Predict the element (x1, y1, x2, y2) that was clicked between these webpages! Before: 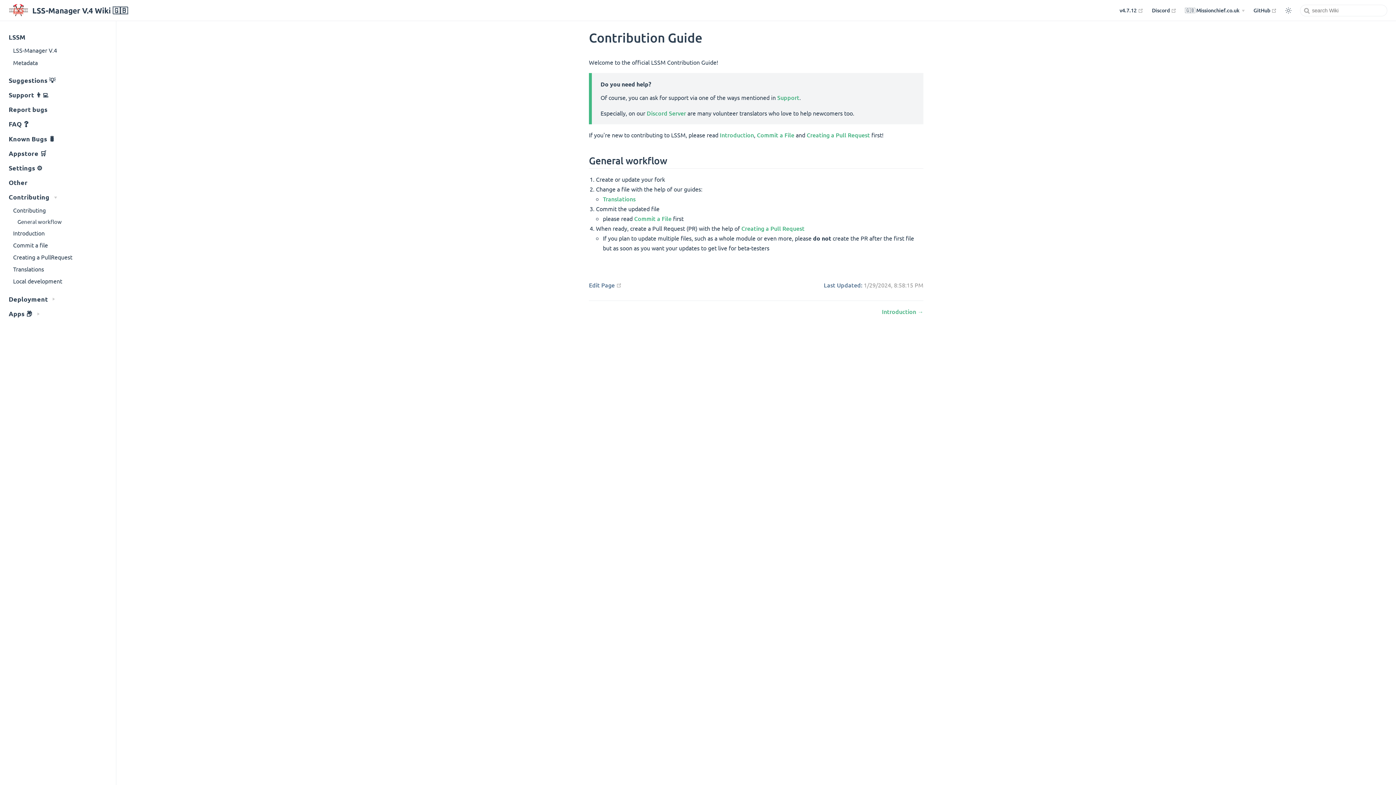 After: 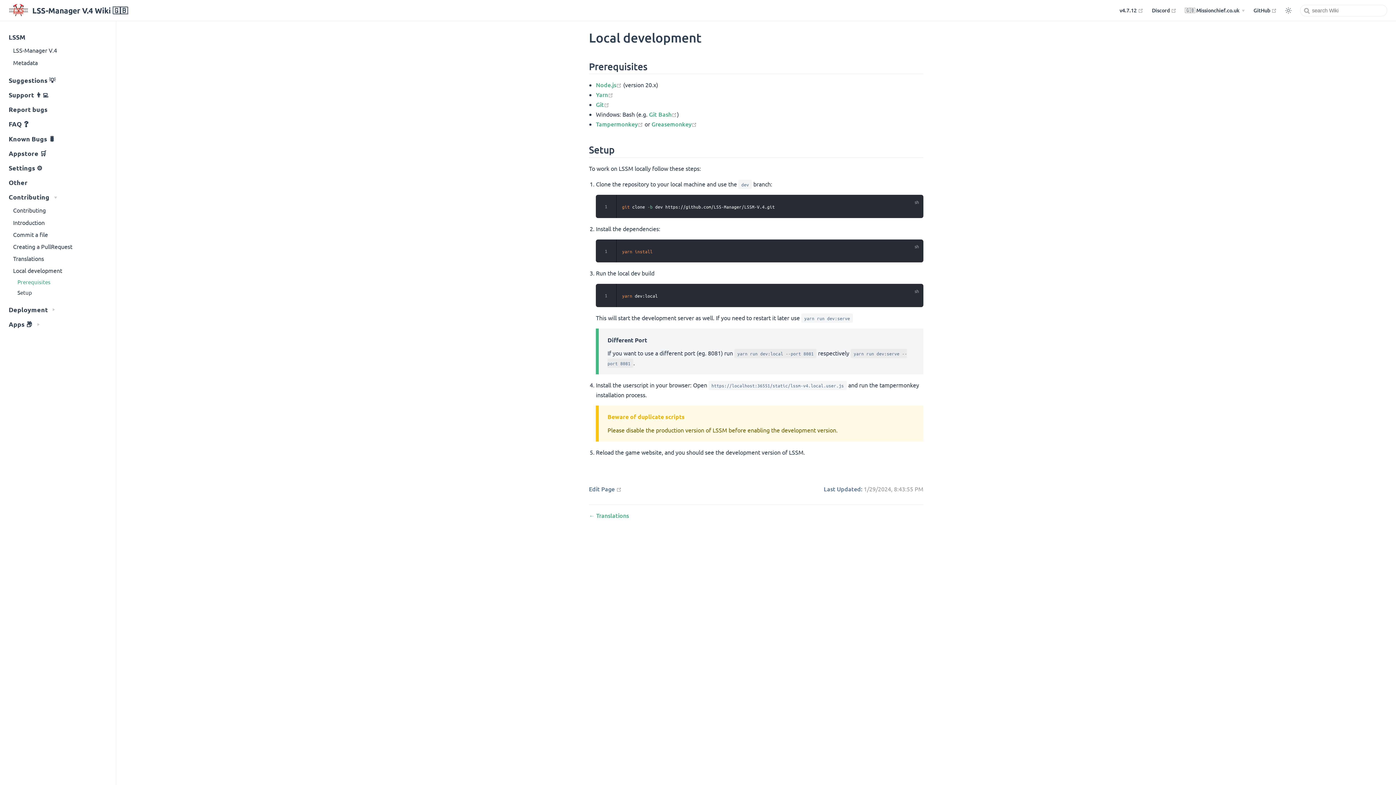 Action: label: Local development bbox: (0, 275, 116, 287)